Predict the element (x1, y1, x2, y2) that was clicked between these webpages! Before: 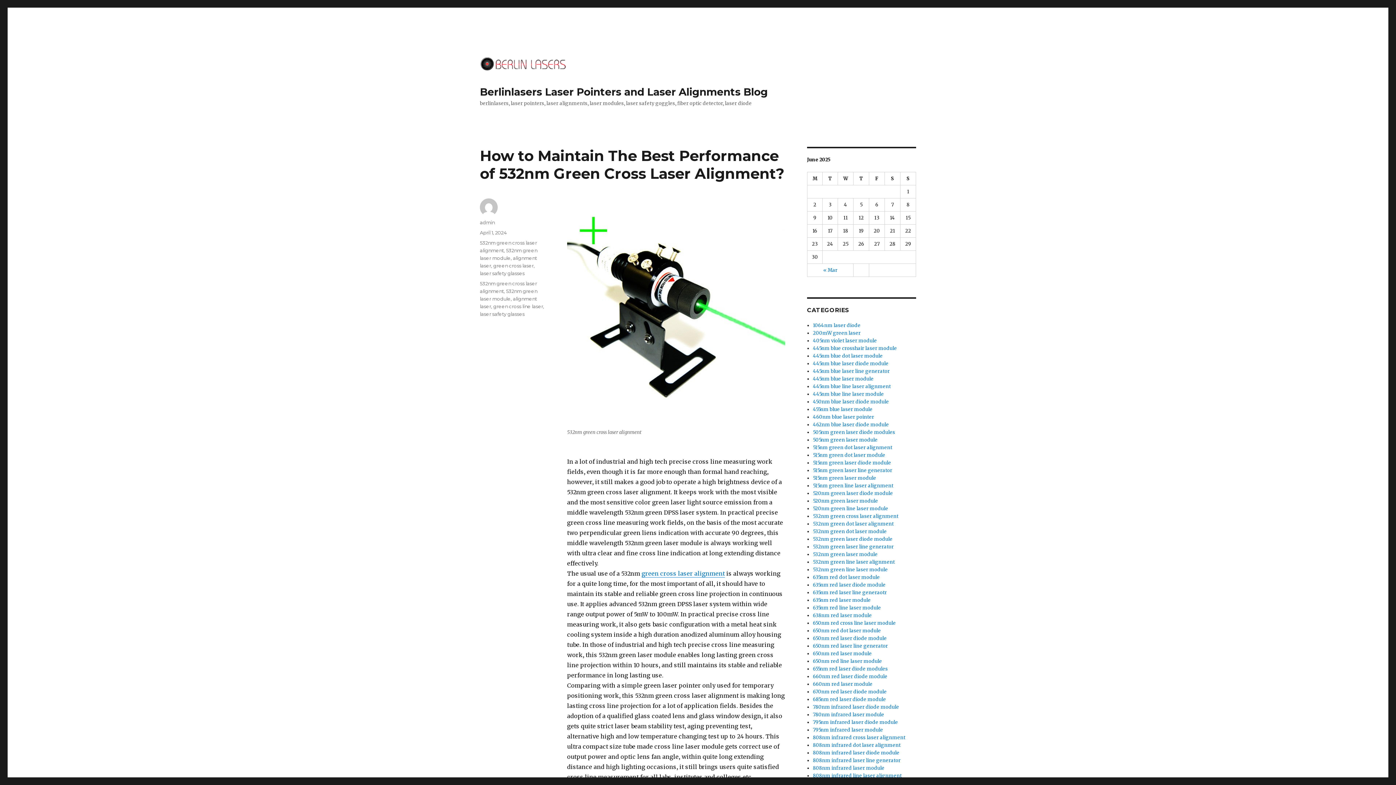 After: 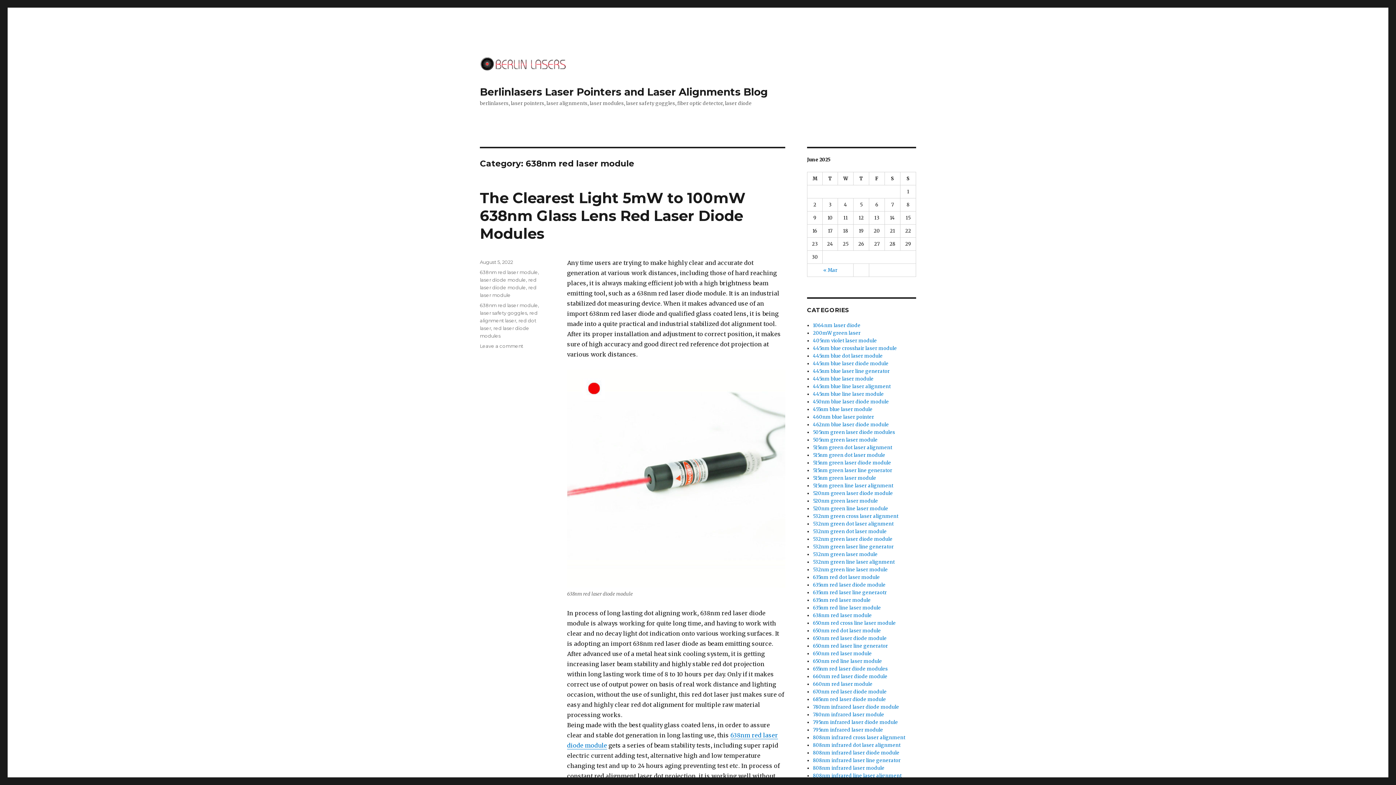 Action: bbox: (813, 612, 872, 618) label: 638nm red laser module